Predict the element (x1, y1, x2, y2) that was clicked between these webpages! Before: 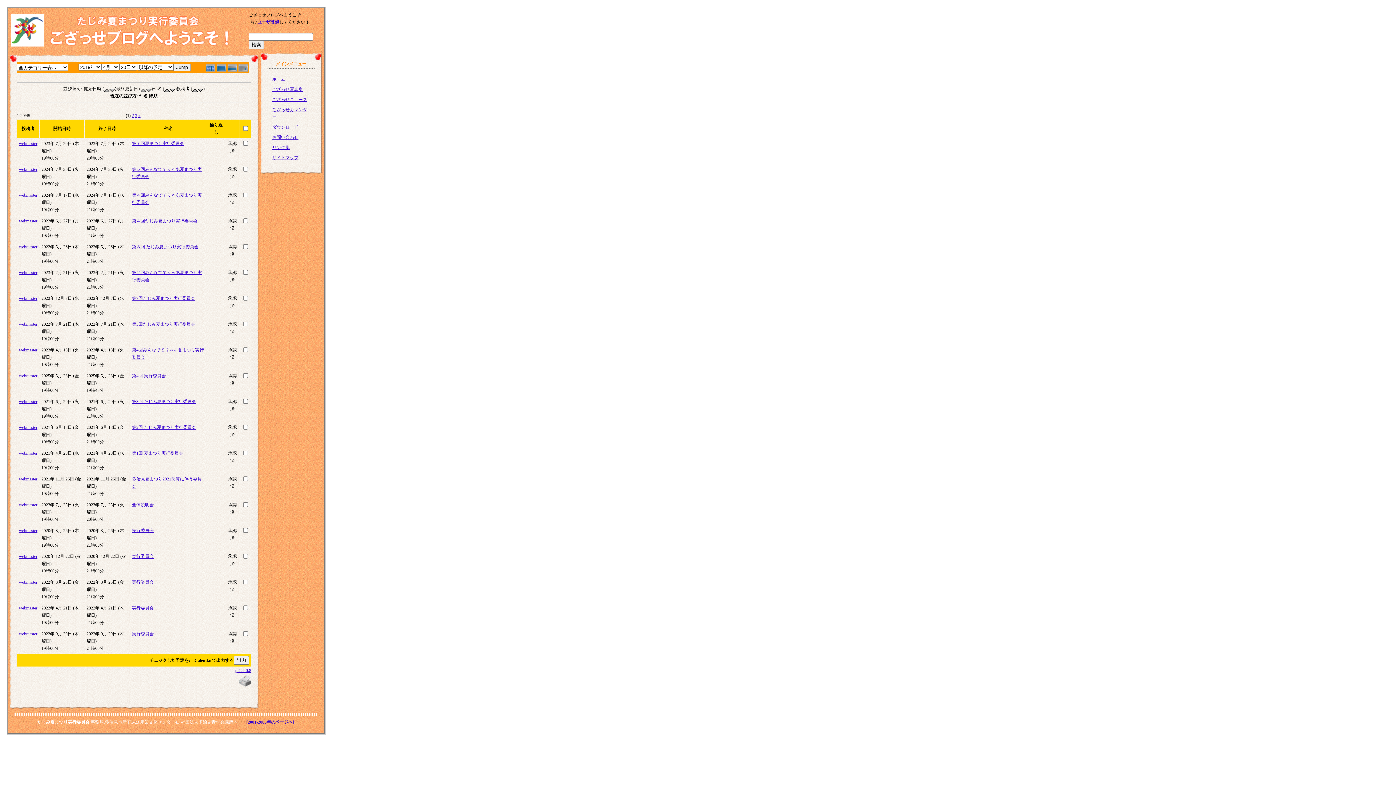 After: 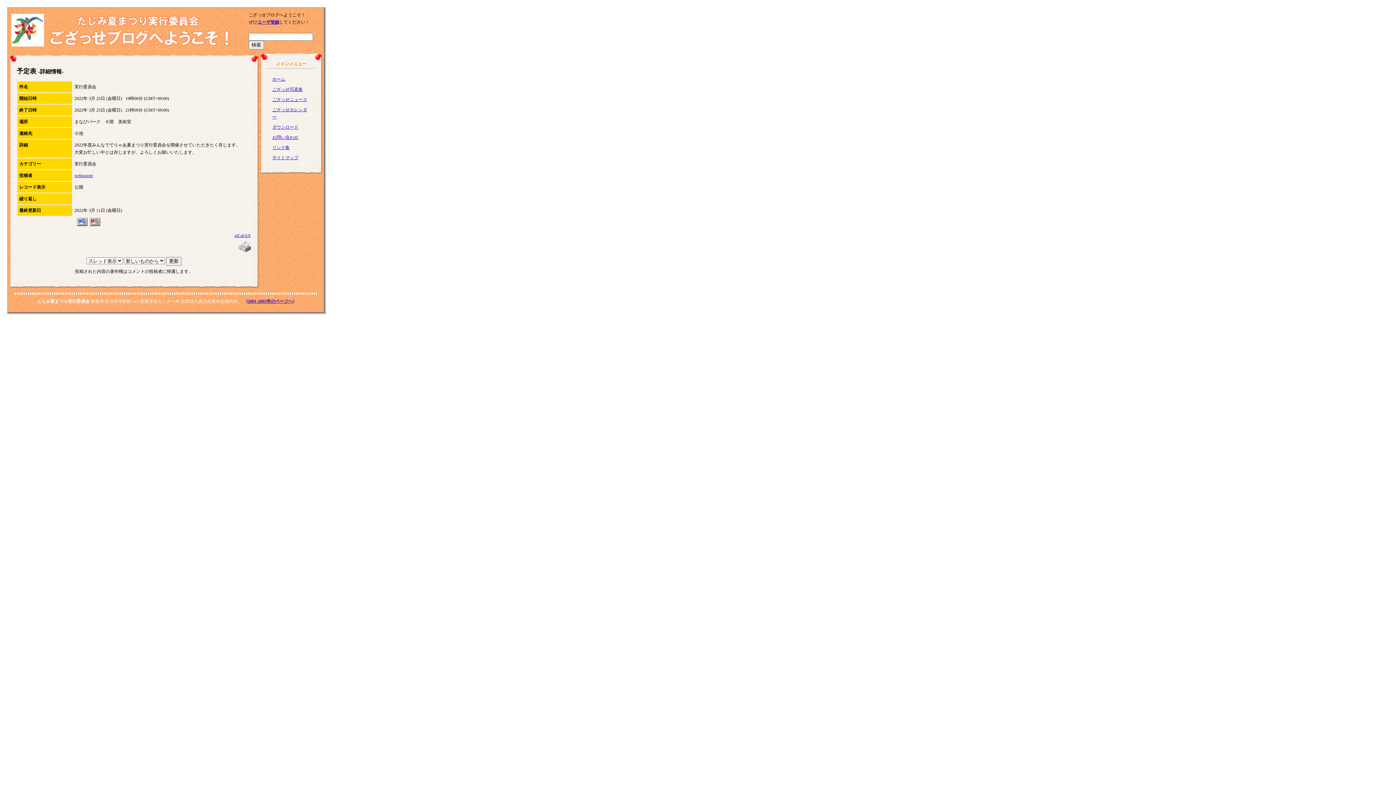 Action: bbox: (132, 580, 153, 585) label: 実行委員会